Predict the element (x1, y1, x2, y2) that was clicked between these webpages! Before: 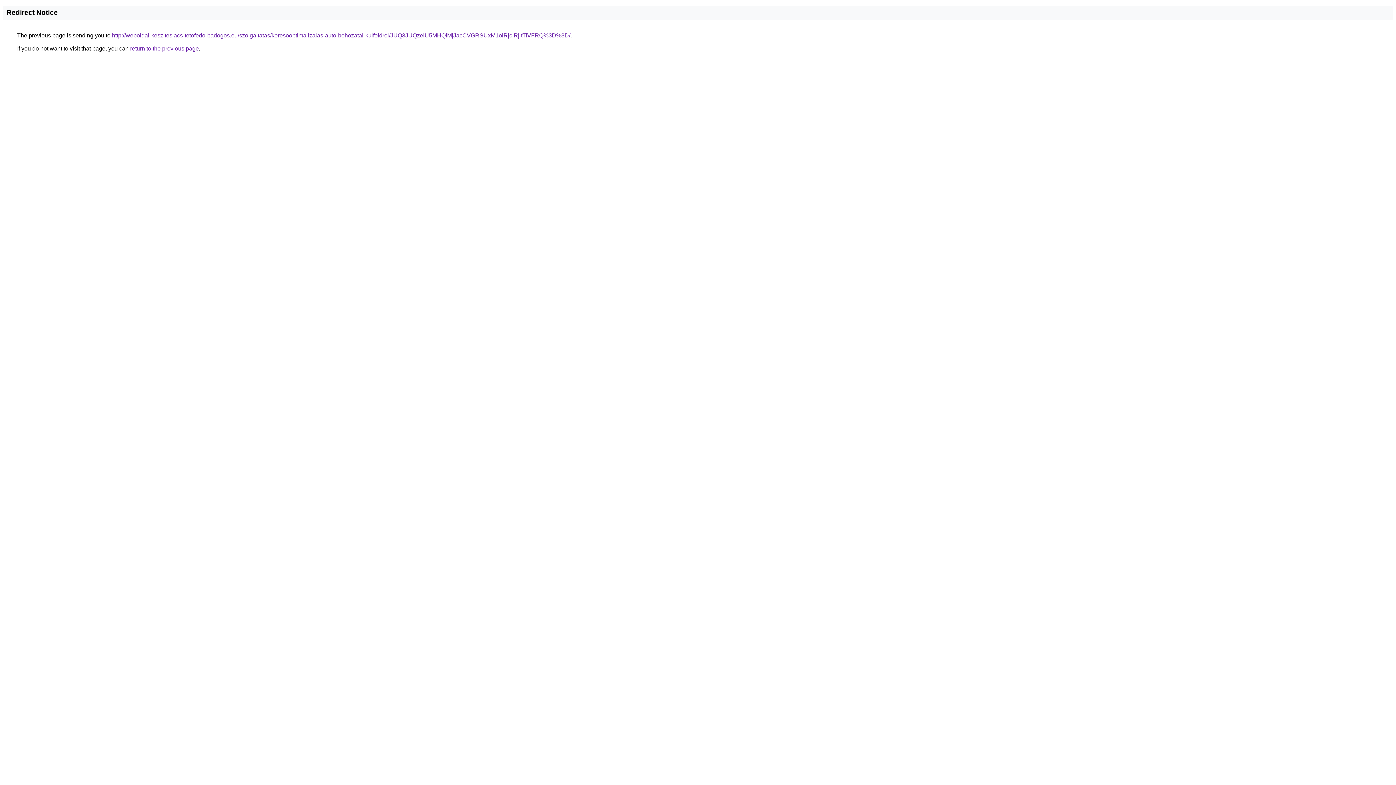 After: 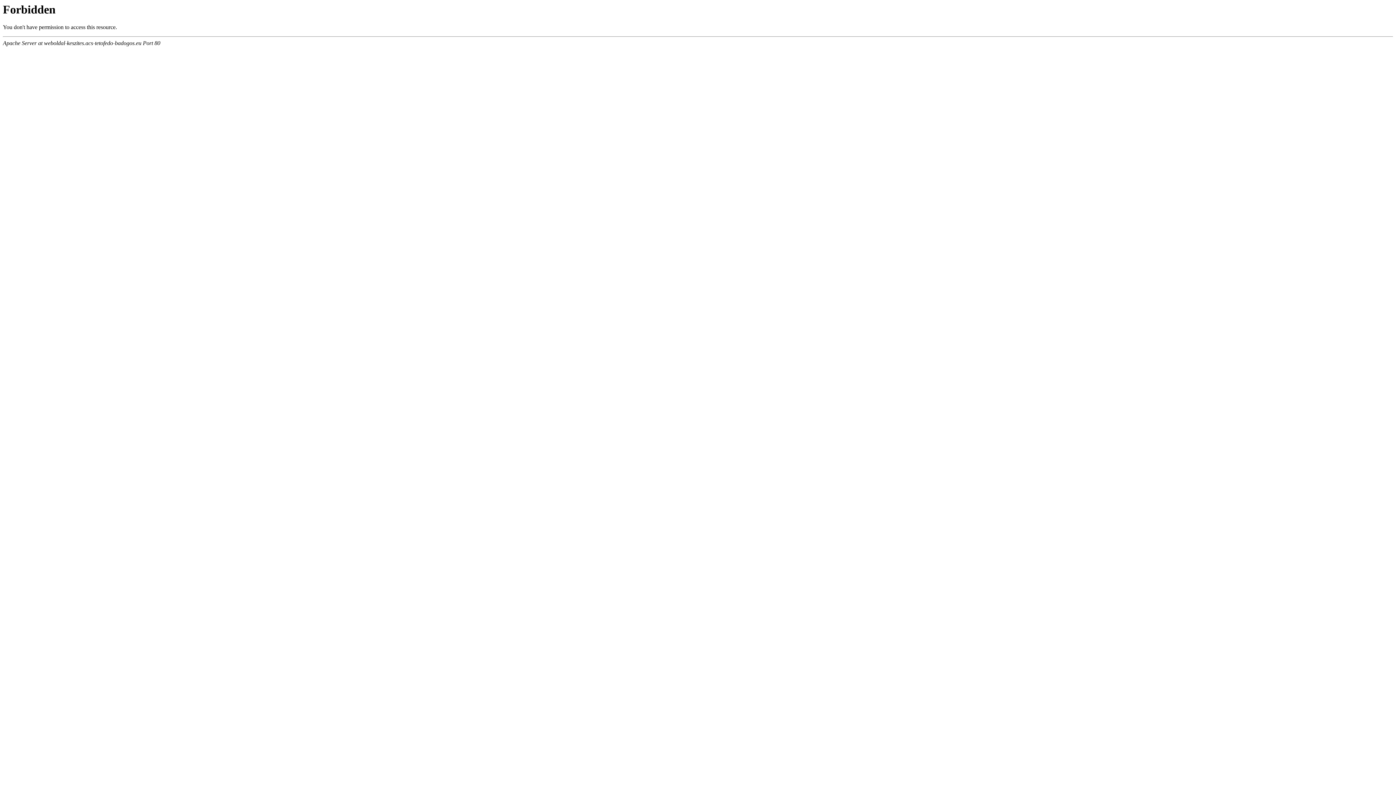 Action: bbox: (112, 32, 570, 38) label: http://weboldal-keszites.acs-tetofedo-badogos.eu/szolgaltatas/keresooptimalizalas-auto-behozatal-kulfoldrol/JUQ3JUQzeiU5MHQlMjJacCVGRSUxM1olRjclRjltTiVFRQ%3D%3D/